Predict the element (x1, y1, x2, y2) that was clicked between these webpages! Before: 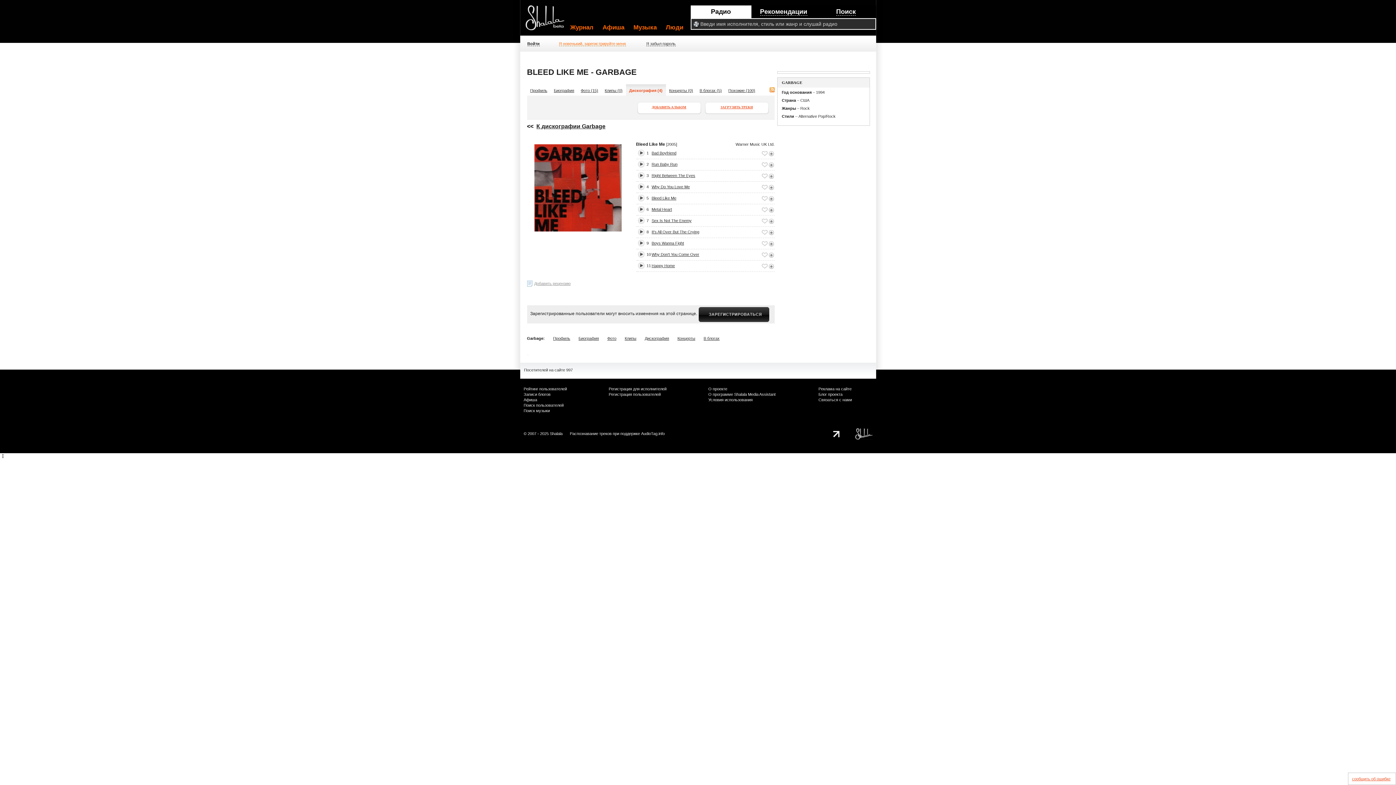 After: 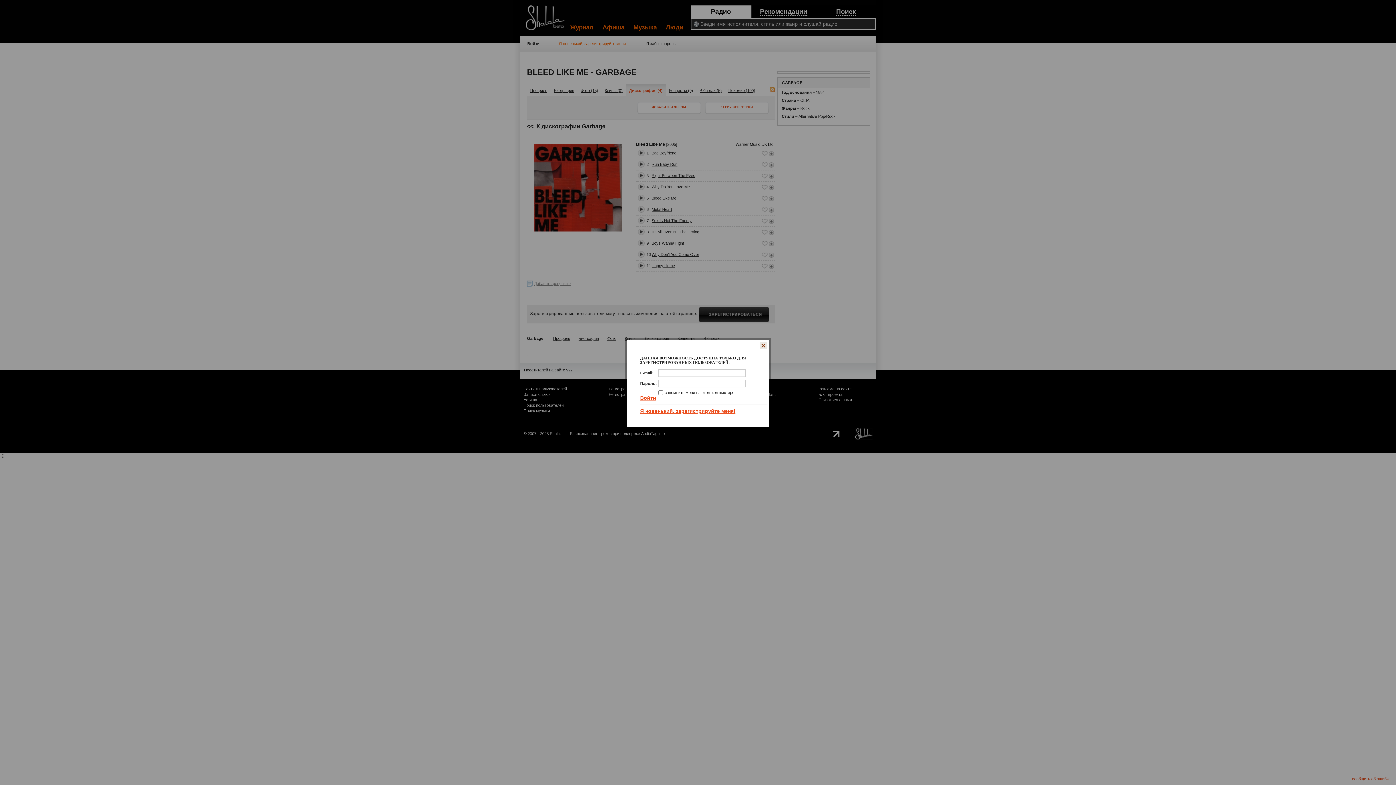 Action: bbox: (768, 151, 774, 156)